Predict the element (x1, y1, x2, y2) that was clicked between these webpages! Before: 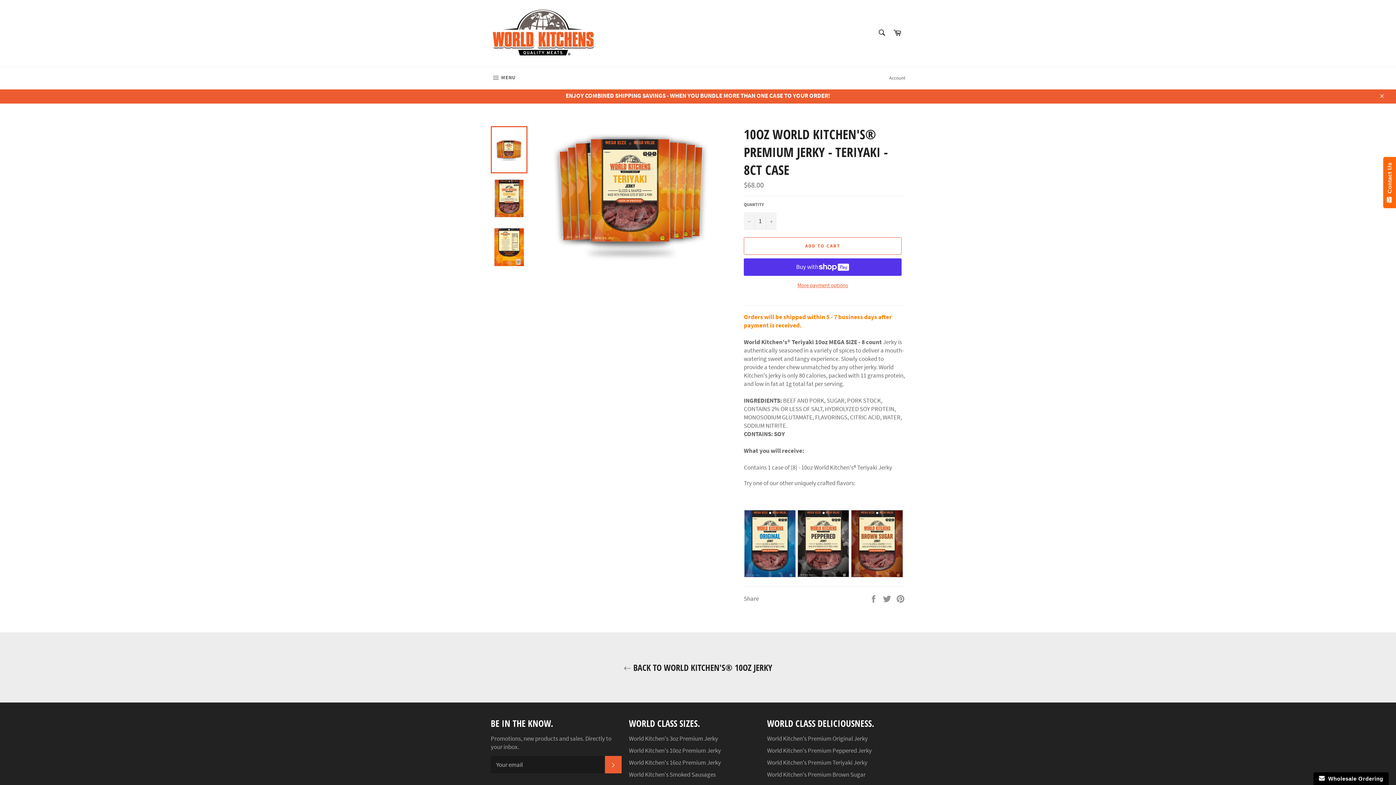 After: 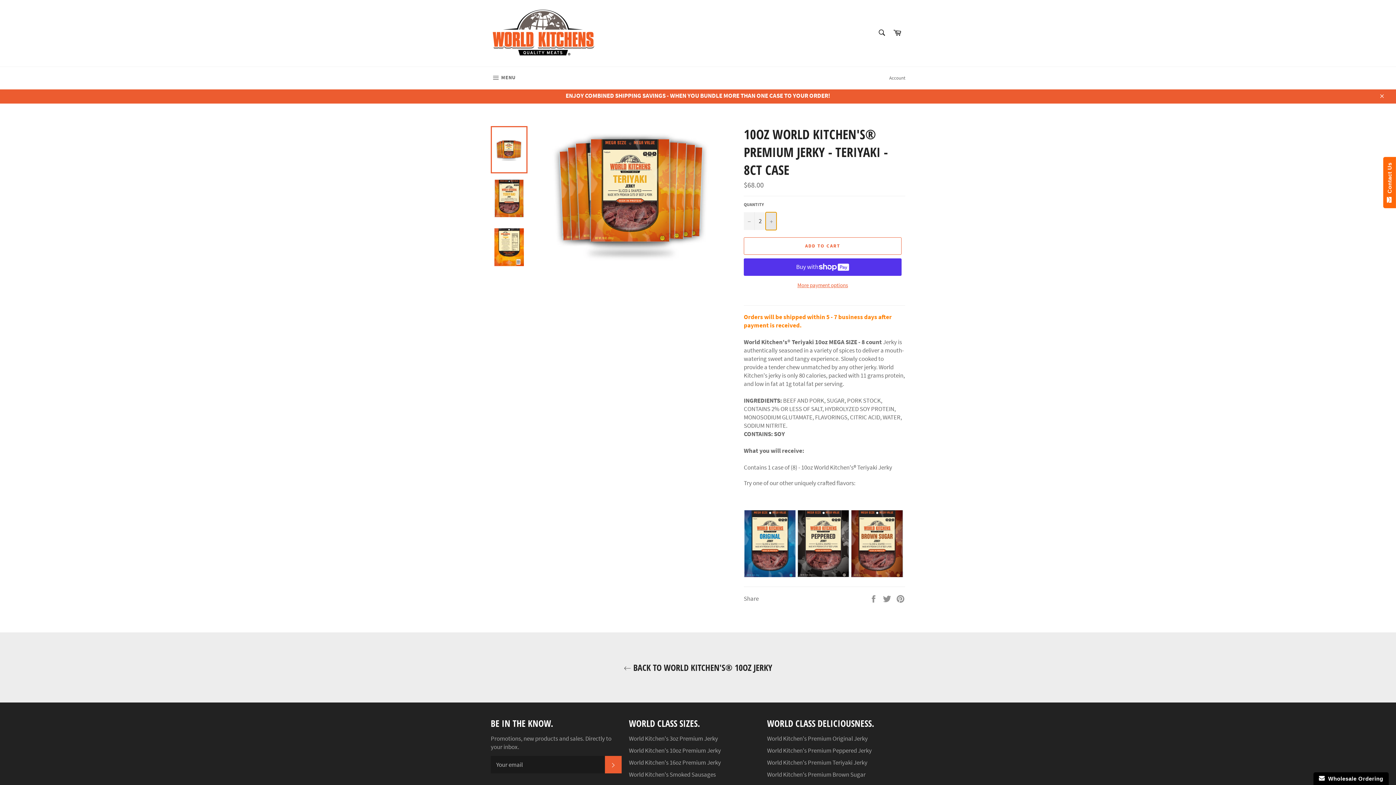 Action: label: Increase item quantity by one bbox: (765, 212, 776, 230)